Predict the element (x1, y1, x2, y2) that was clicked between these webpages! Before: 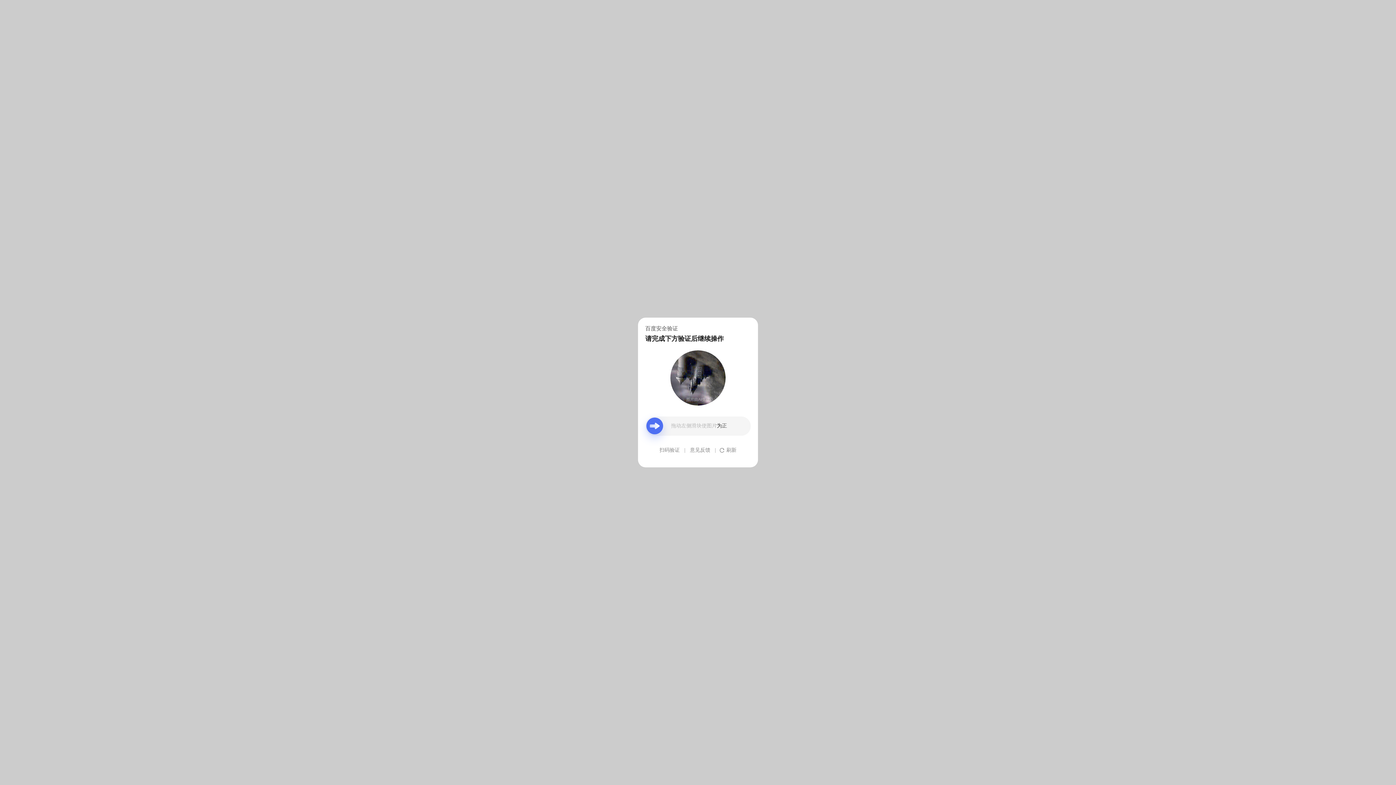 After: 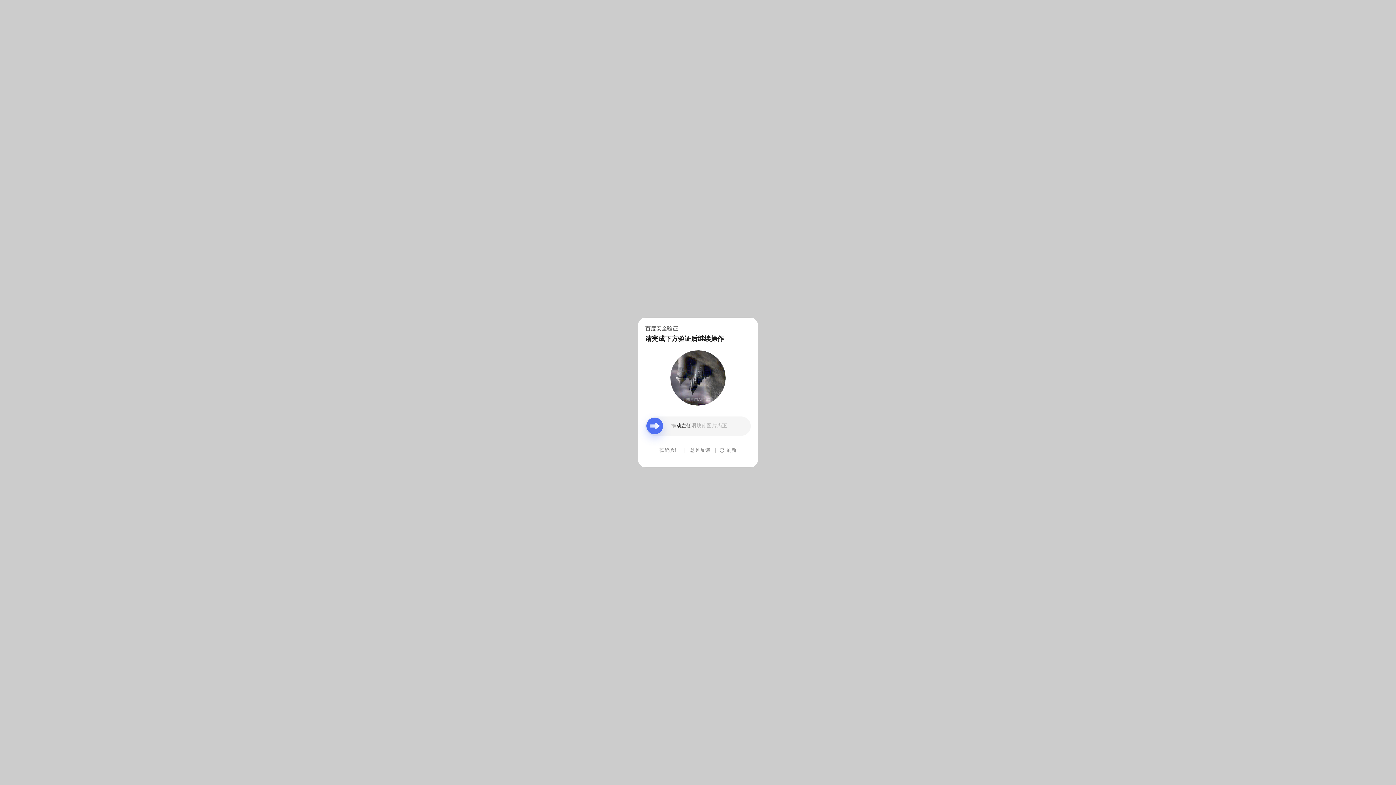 Action: bbox: (690, 439, 710, 461) label: 意见反馈